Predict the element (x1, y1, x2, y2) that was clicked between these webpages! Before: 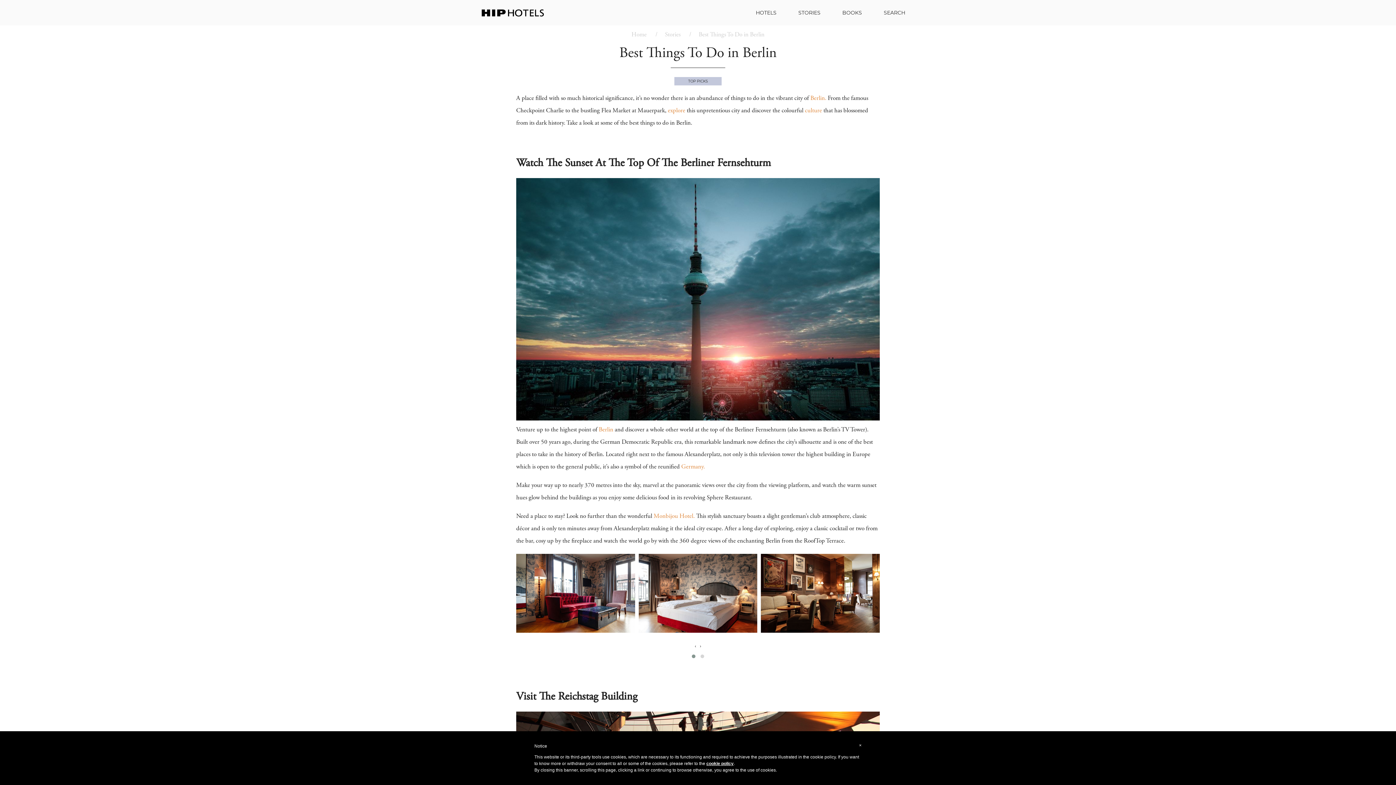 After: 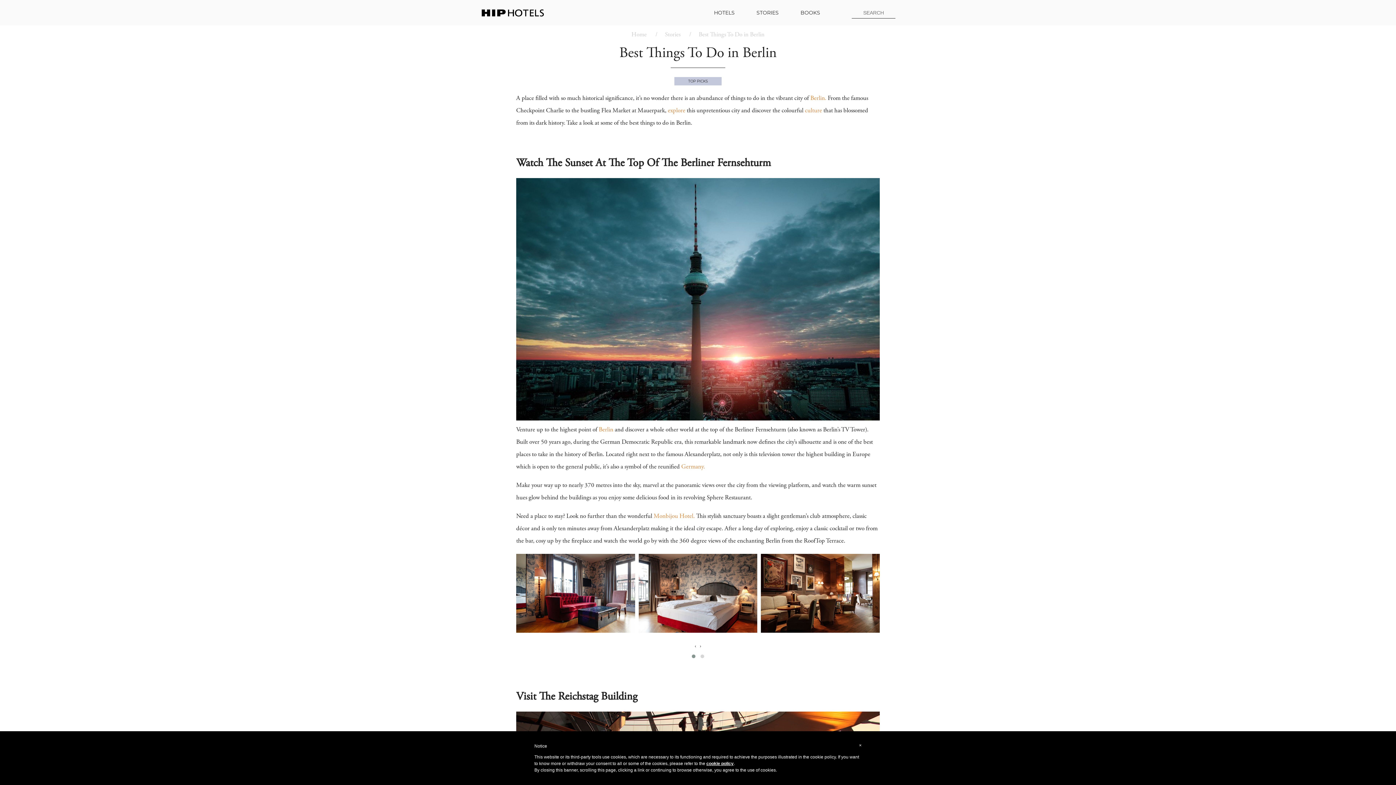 Action: bbox: (884, 9, 905, 16) label: SEARCH